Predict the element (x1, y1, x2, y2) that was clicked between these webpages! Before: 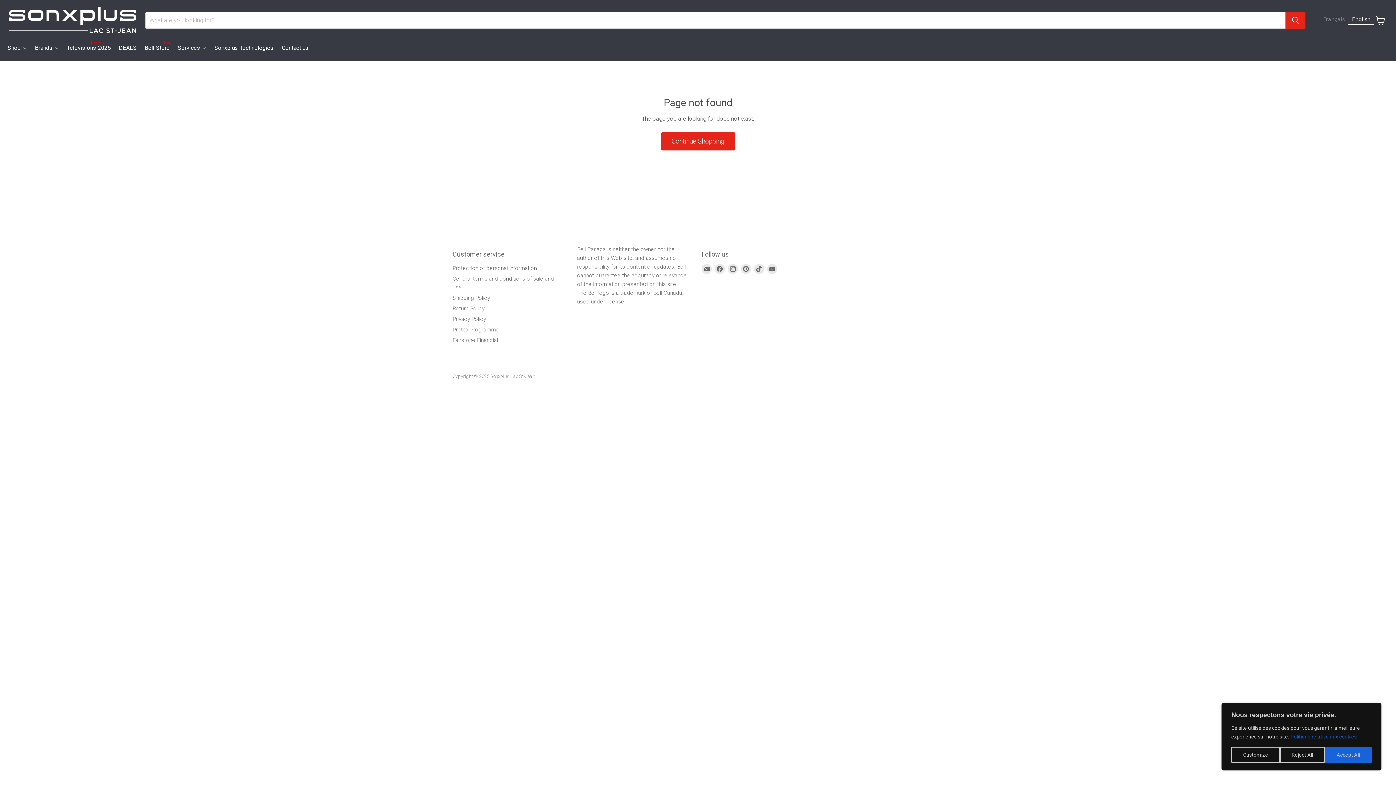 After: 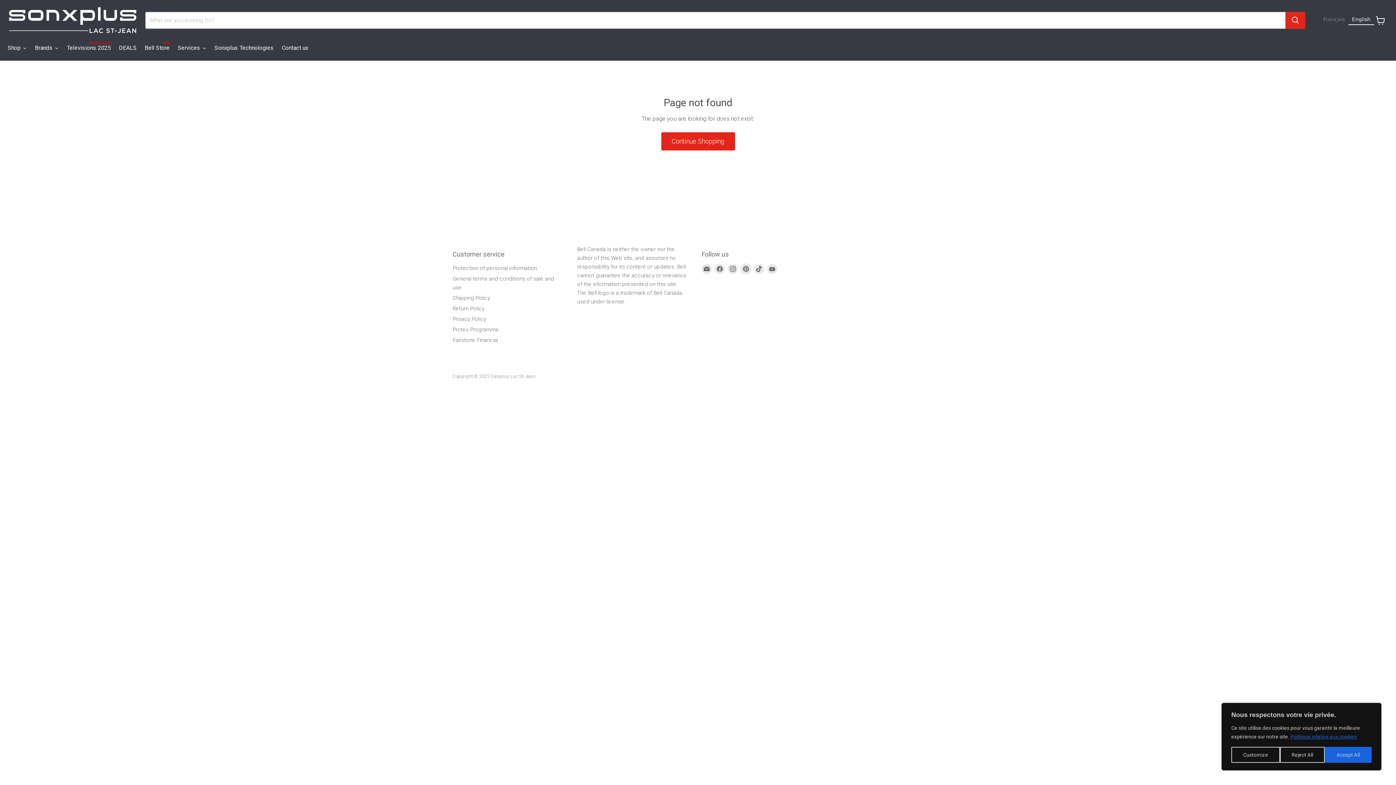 Action: label: Find us on Pinterest bbox: (741, 264, 751, 274)